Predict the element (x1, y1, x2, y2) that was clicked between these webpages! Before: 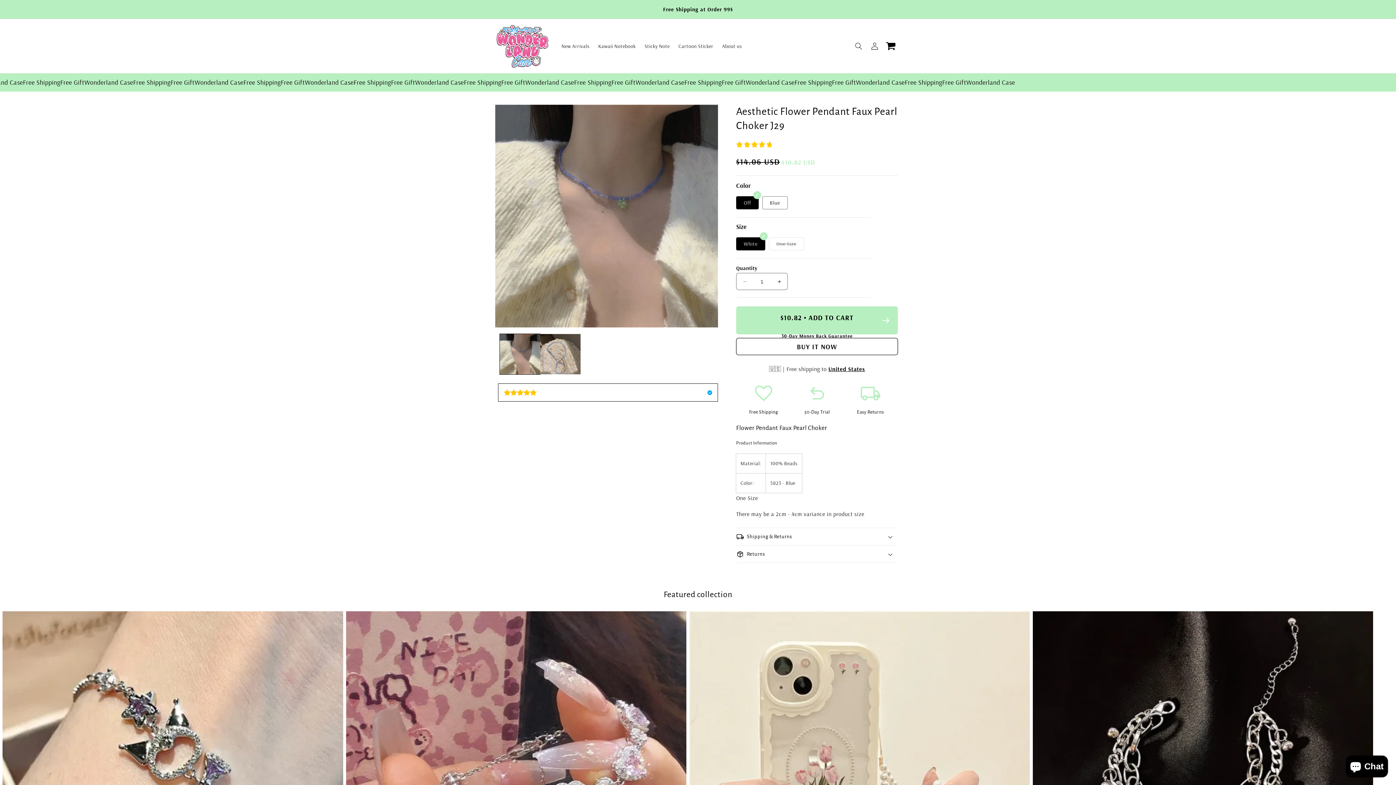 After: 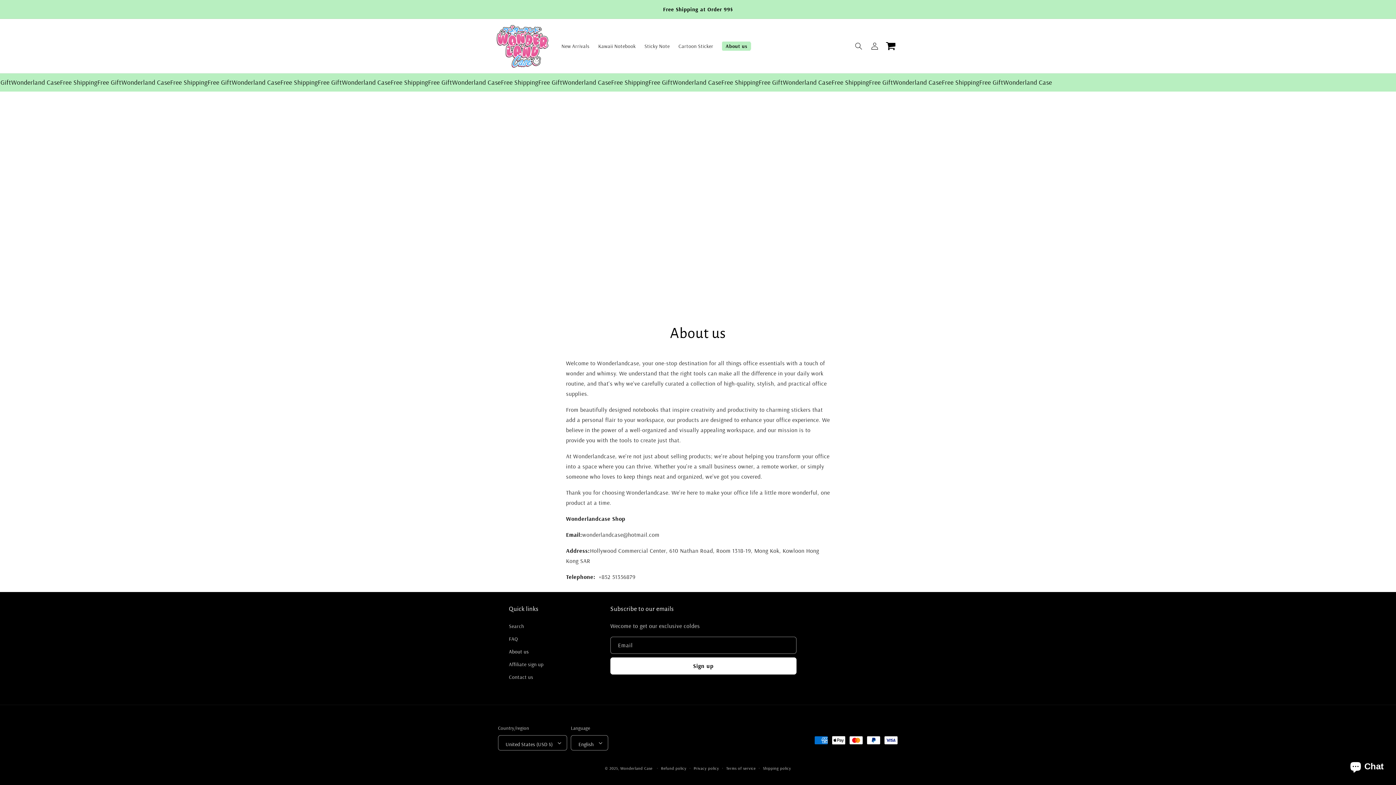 Action: label: About us bbox: (717, 38, 746, 53)